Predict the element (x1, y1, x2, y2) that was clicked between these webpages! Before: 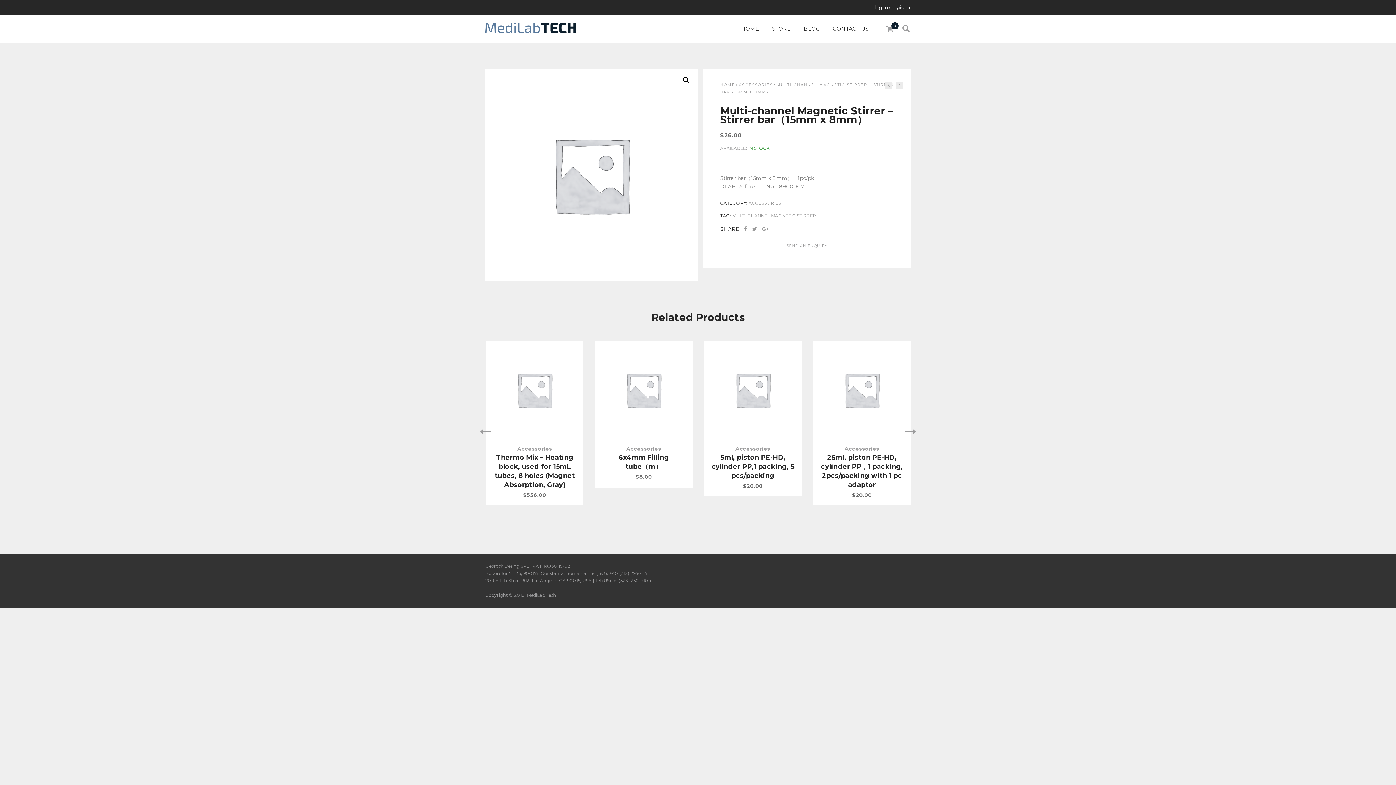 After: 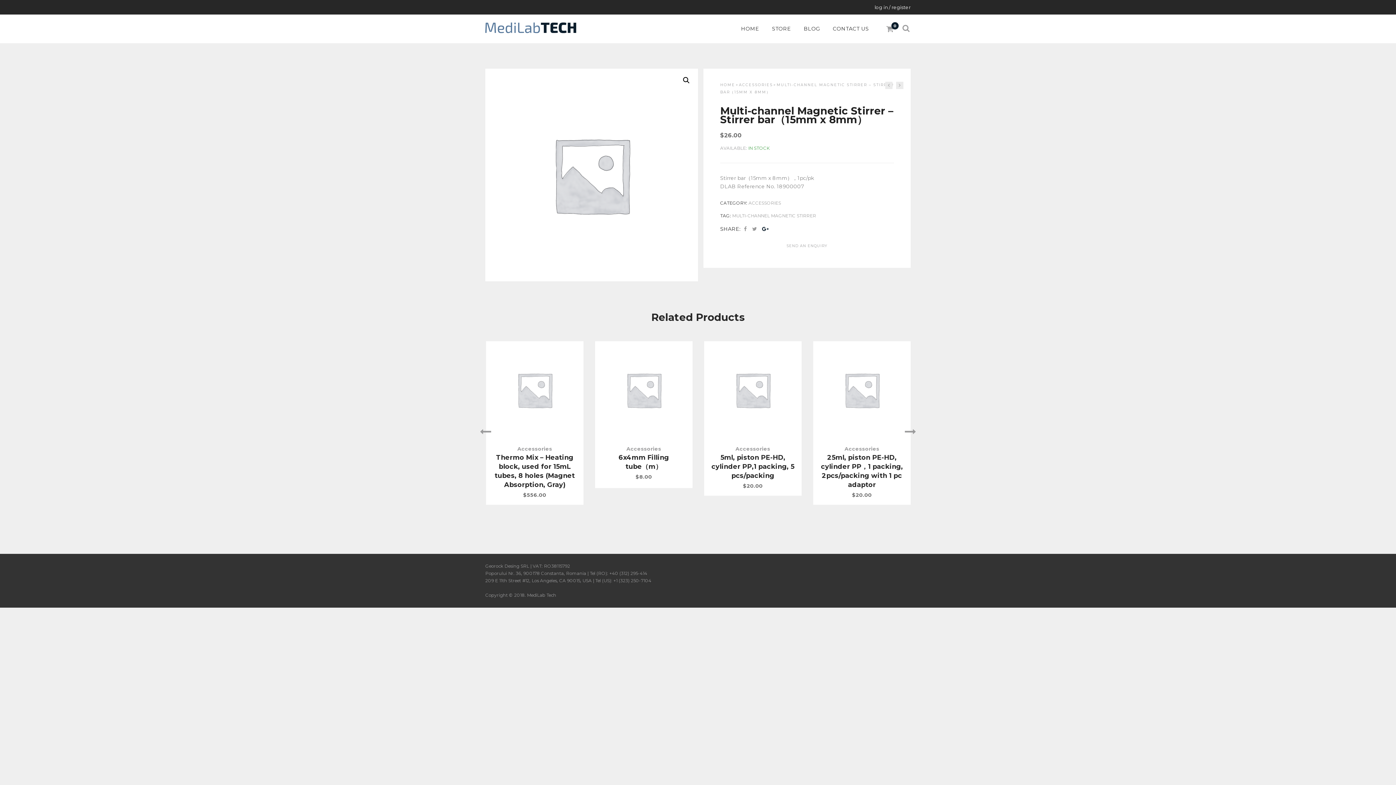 Action: bbox: (760, 225, 770, 232)